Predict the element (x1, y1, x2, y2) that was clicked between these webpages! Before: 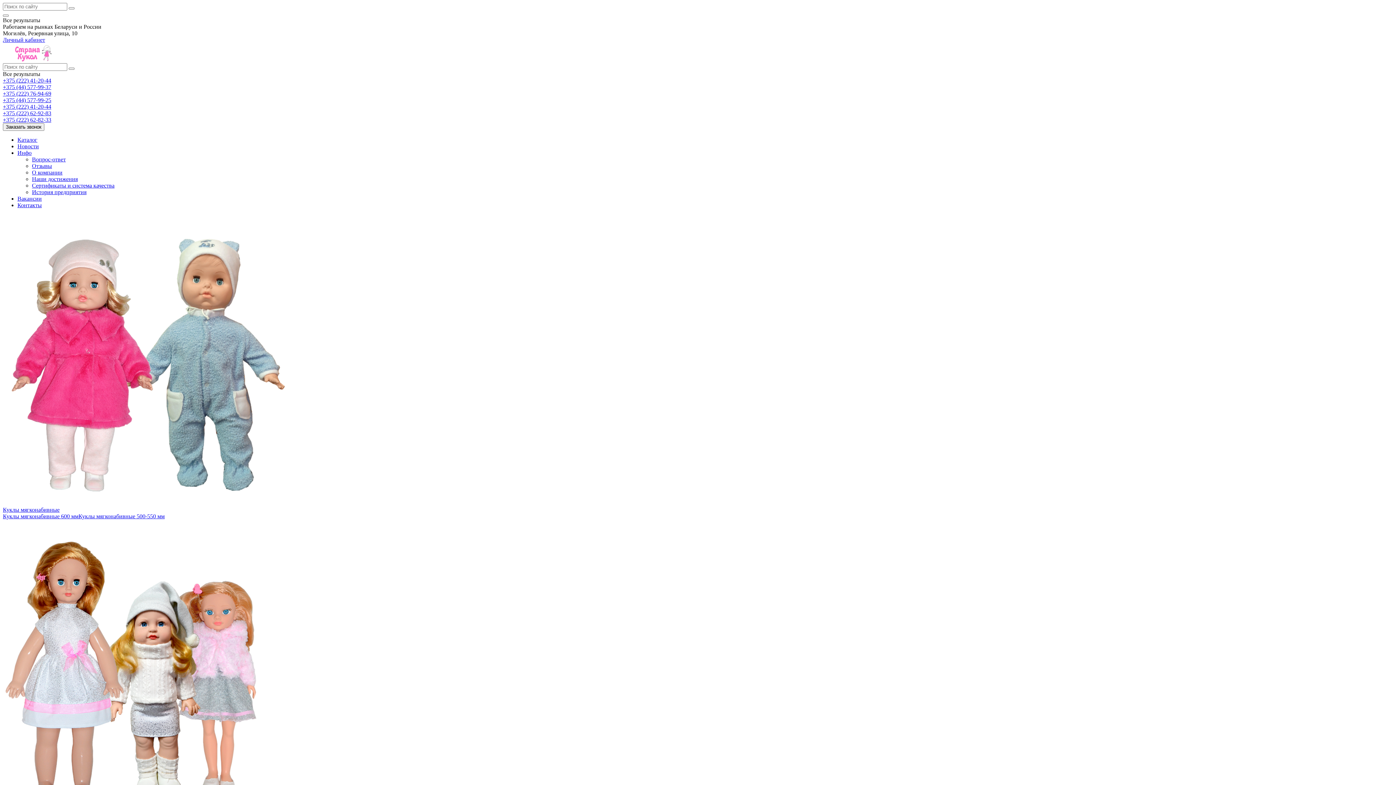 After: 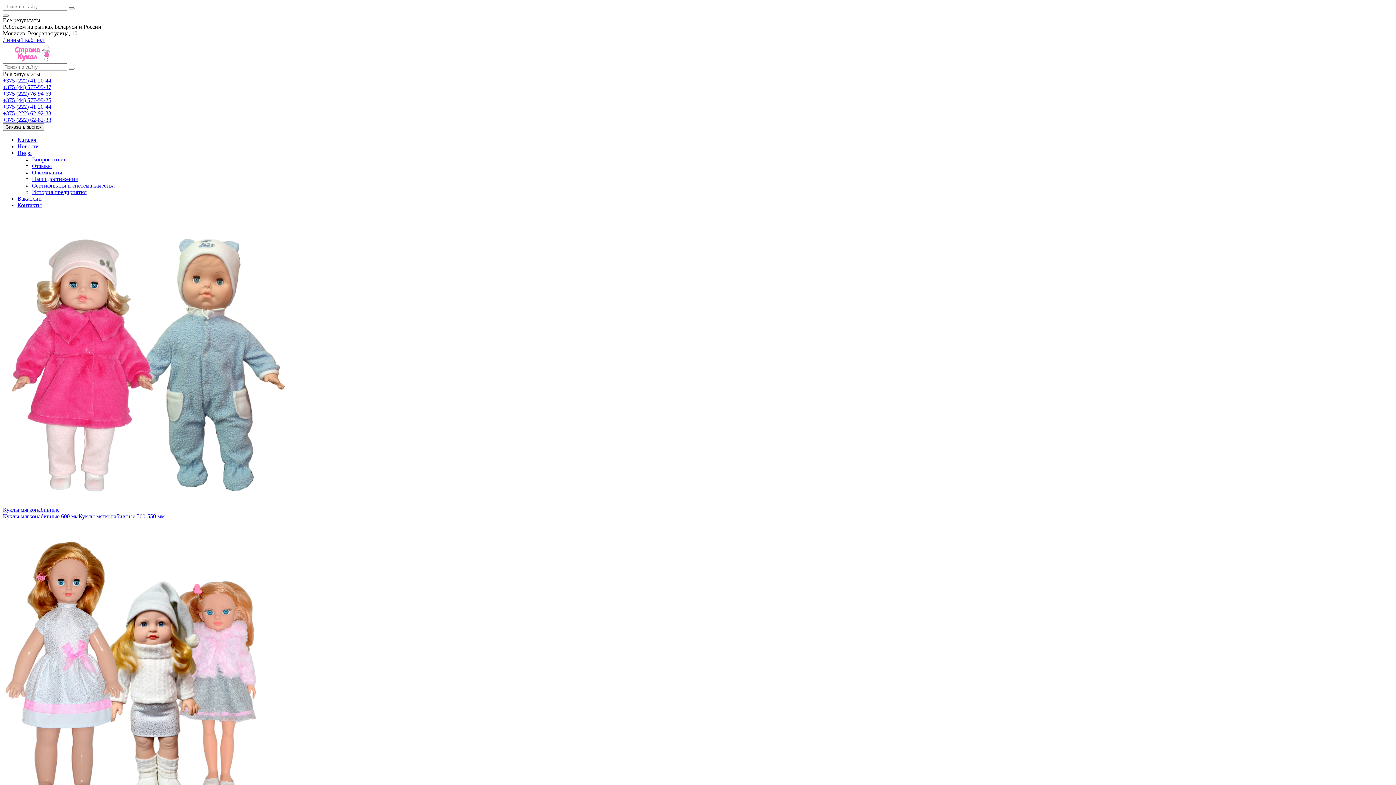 Action: label: Вопрос-ответ bbox: (32, 156, 65, 162)